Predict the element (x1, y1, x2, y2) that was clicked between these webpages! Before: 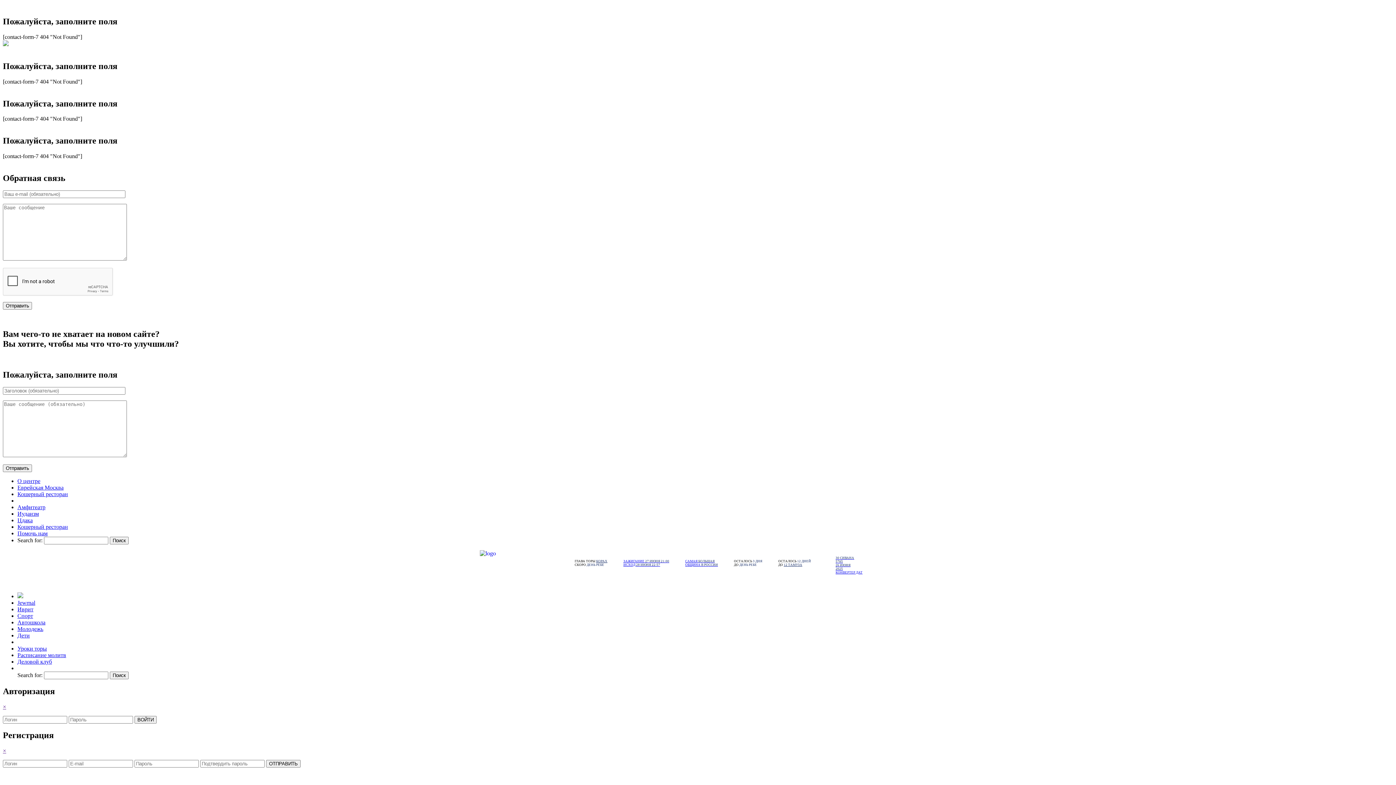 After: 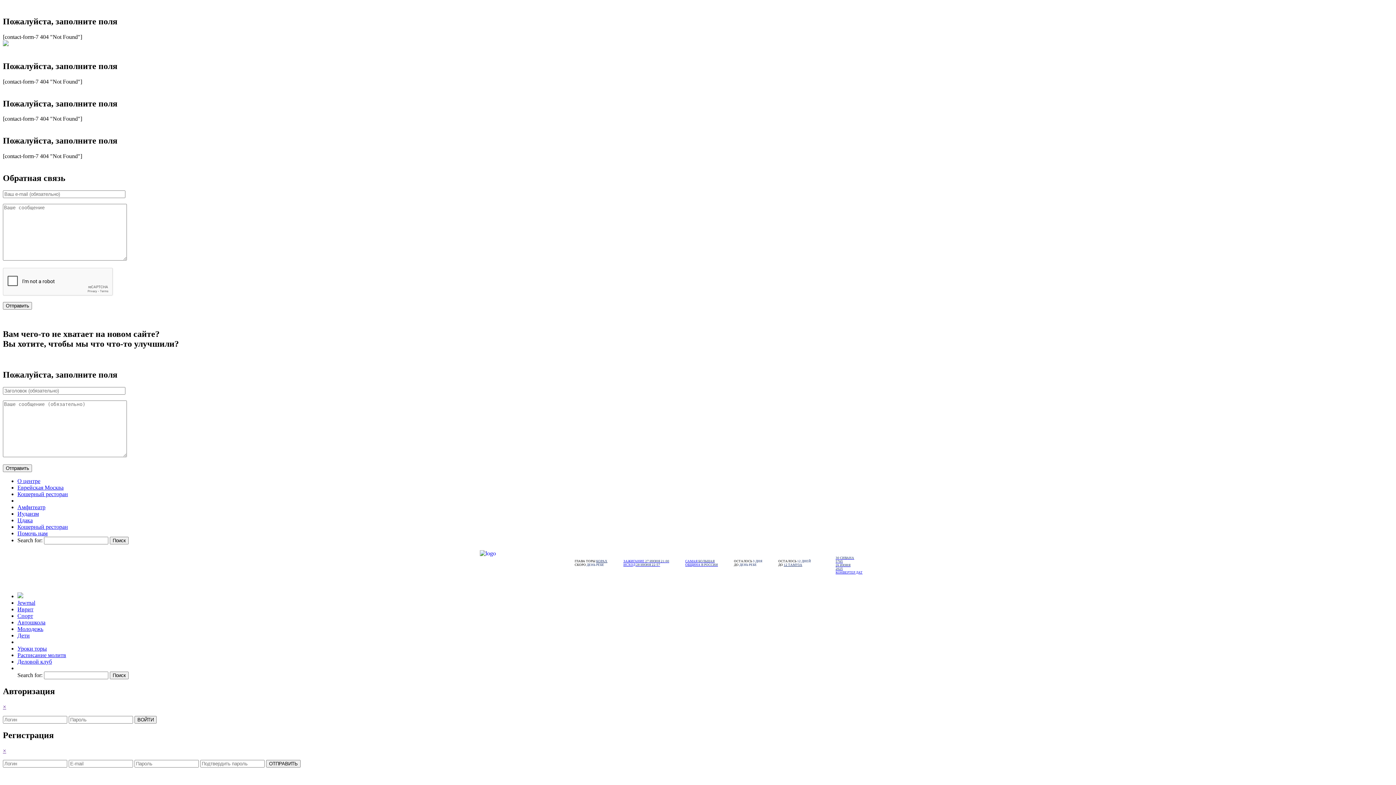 Action: label: × bbox: (2, 748, 6, 754)